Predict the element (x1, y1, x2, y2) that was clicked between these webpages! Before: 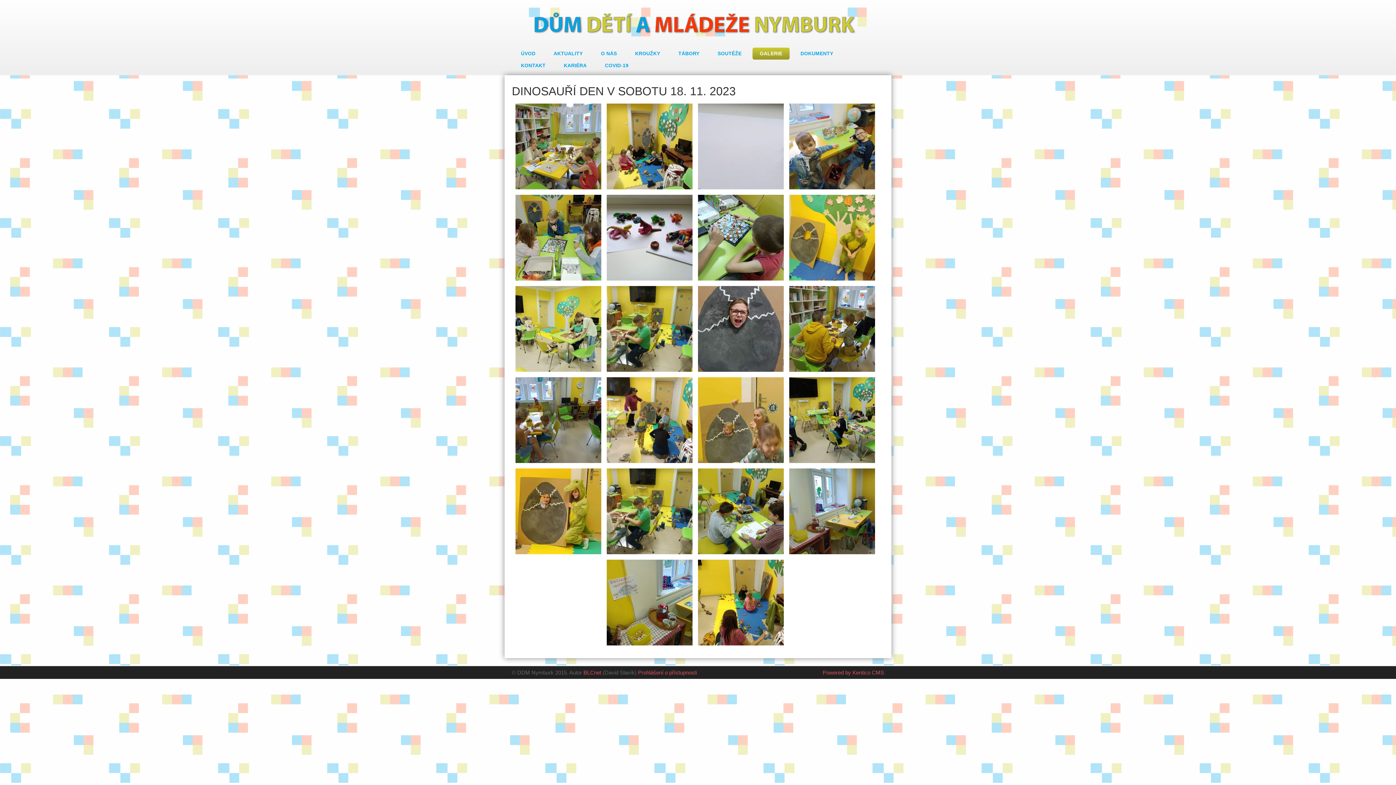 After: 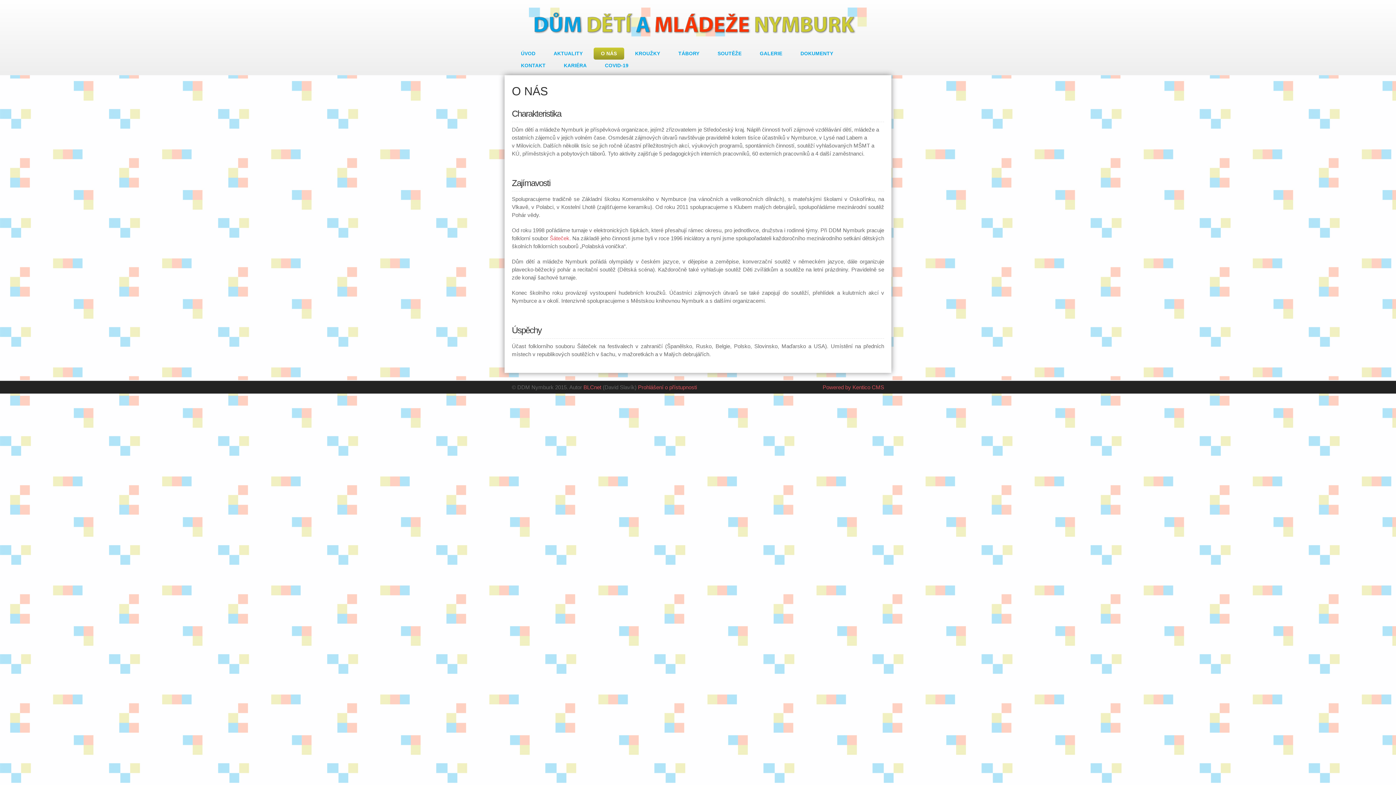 Action: bbox: (593, 47, 624, 59) label: O NÁS